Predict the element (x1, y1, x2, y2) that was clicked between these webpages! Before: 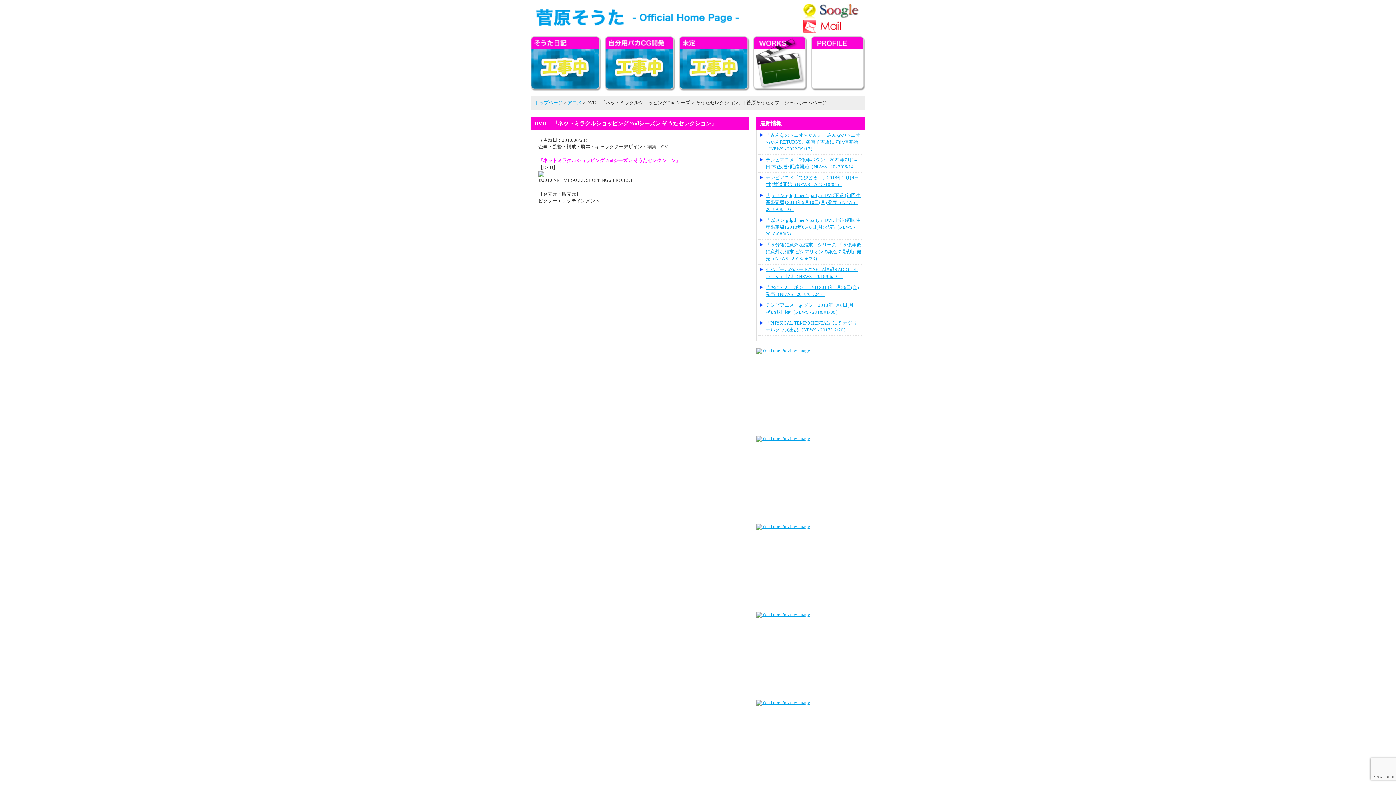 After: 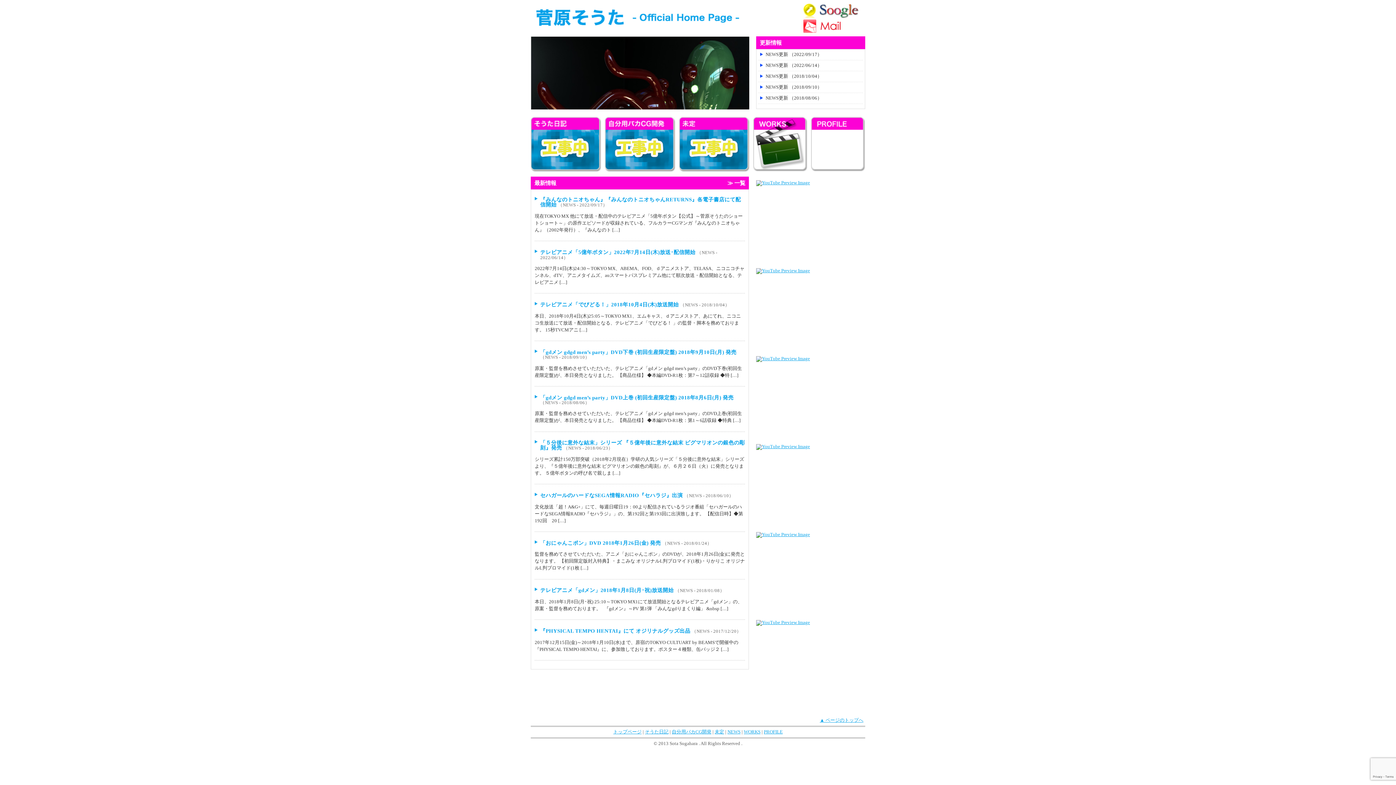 Action: bbox: (536, 21, 739, 26)